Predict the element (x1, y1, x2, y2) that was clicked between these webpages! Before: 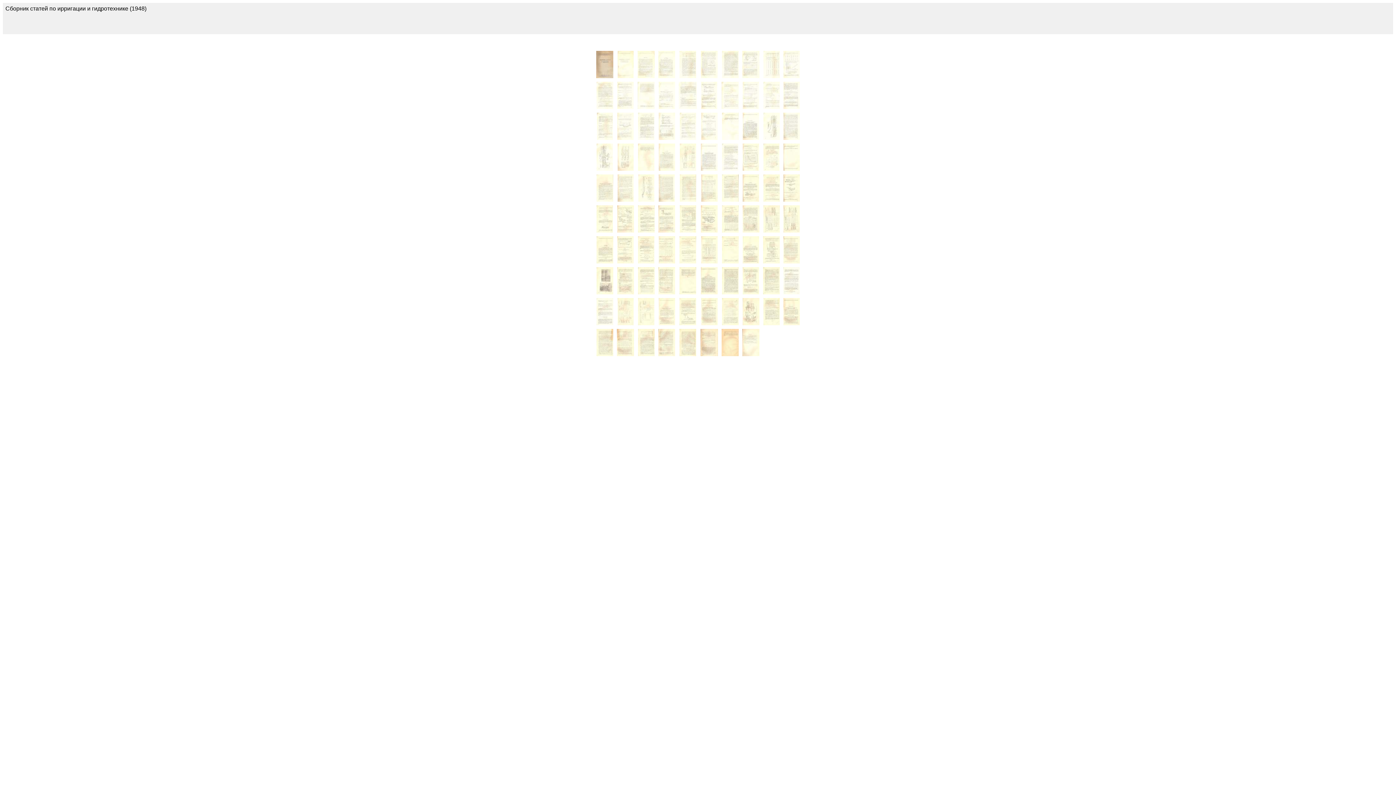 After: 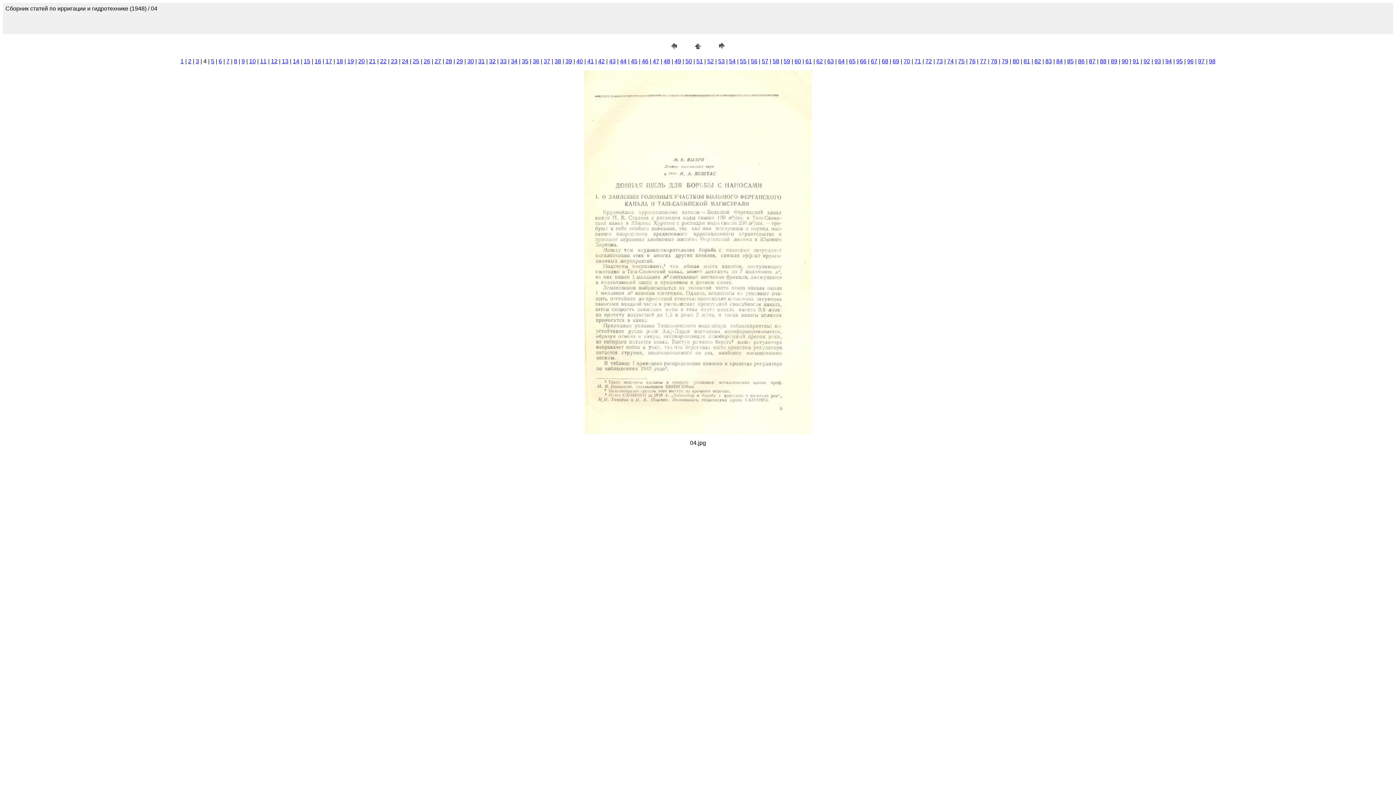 Action: bbox: (658, 73, 675, 79)